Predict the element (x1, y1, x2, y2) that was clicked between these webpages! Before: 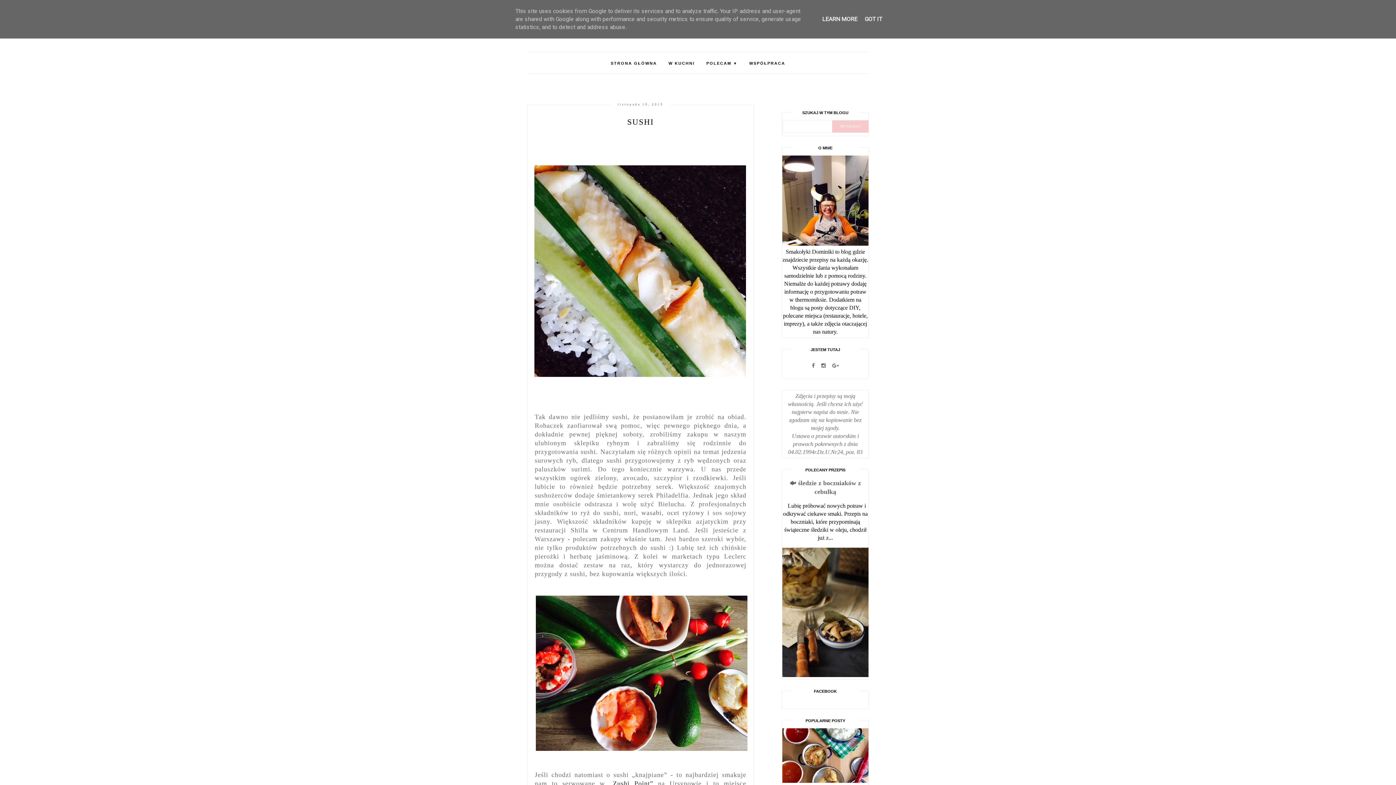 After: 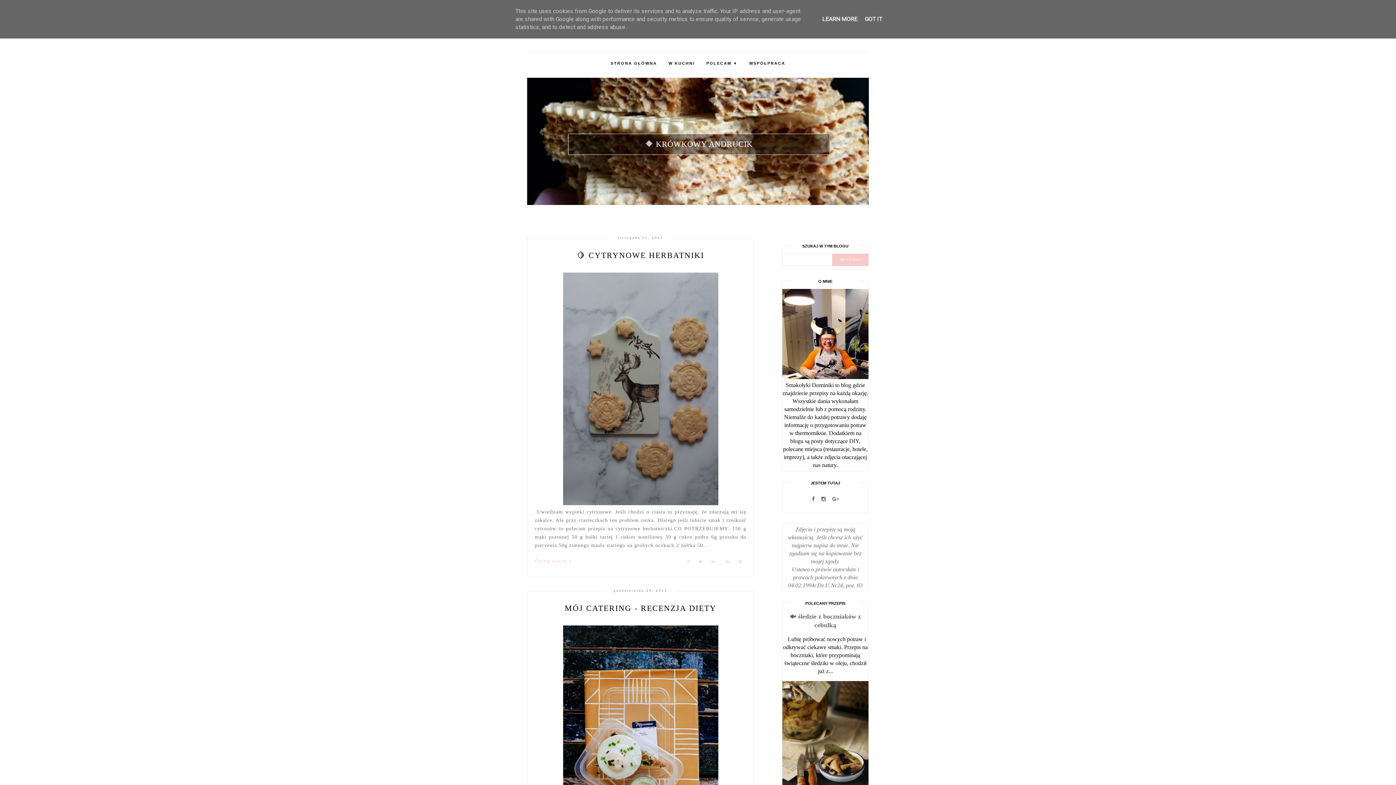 Action: label: STRONA GŁÓWNA bbox: (605, 61, 662, 65)